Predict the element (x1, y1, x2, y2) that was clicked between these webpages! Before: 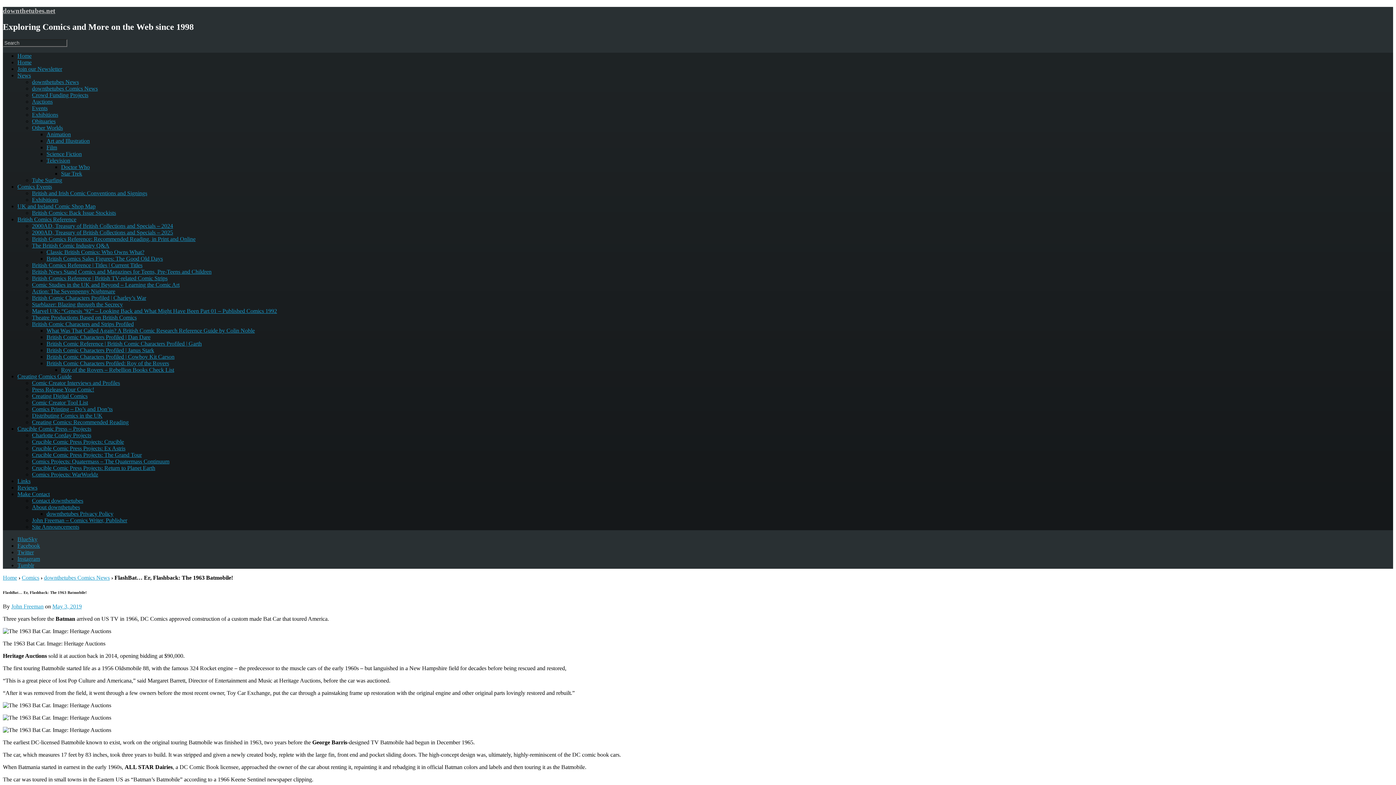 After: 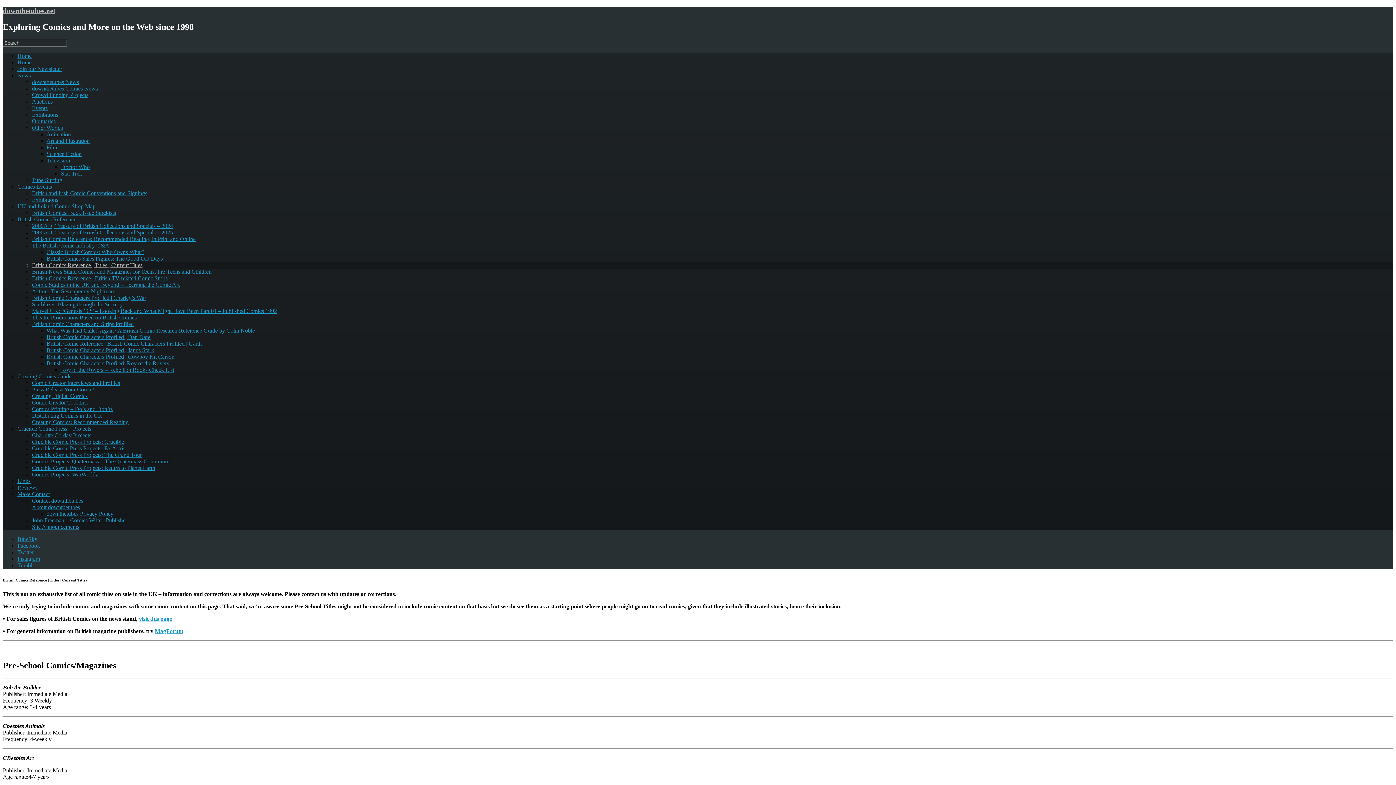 Action: bbox: (32, 262, 142, 268) label: British Comics Reference | Titles | Current Titles